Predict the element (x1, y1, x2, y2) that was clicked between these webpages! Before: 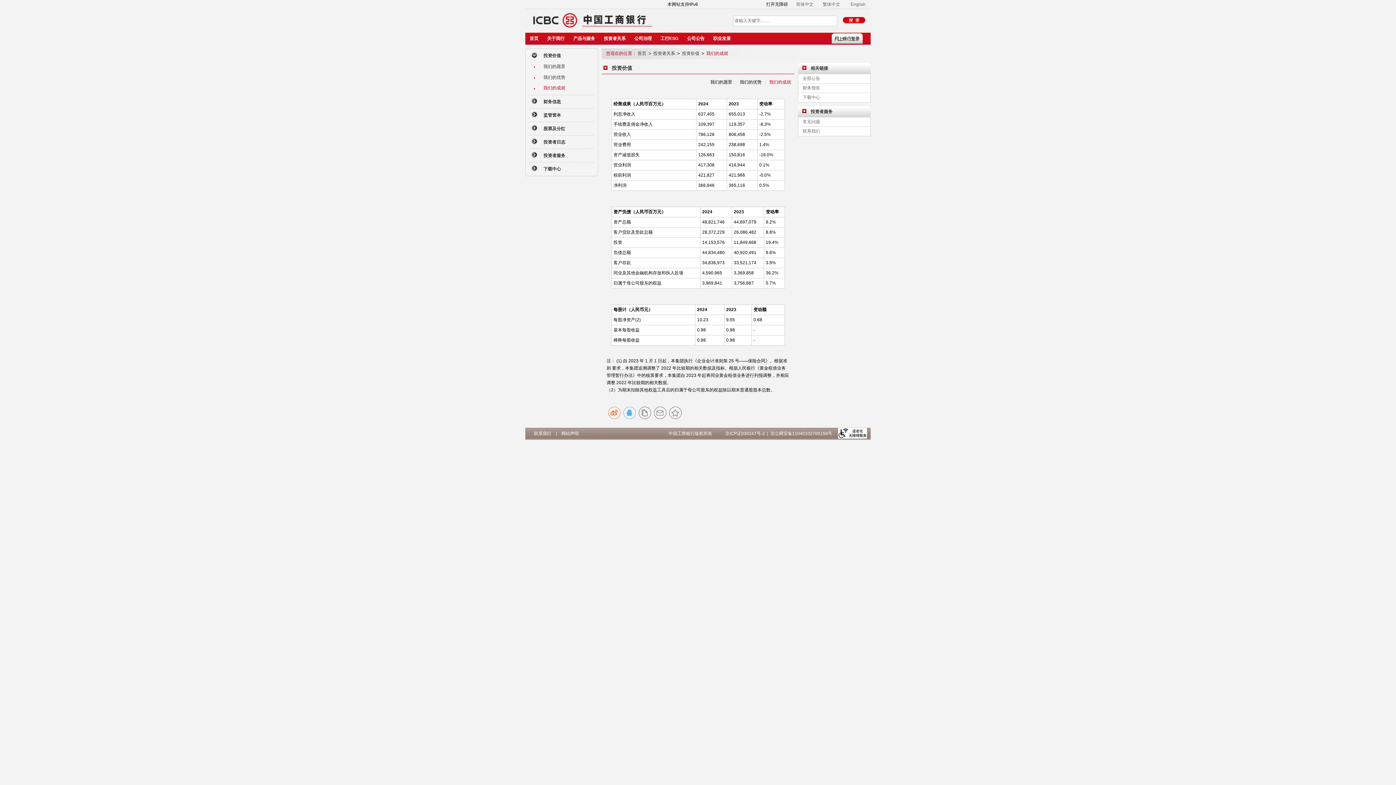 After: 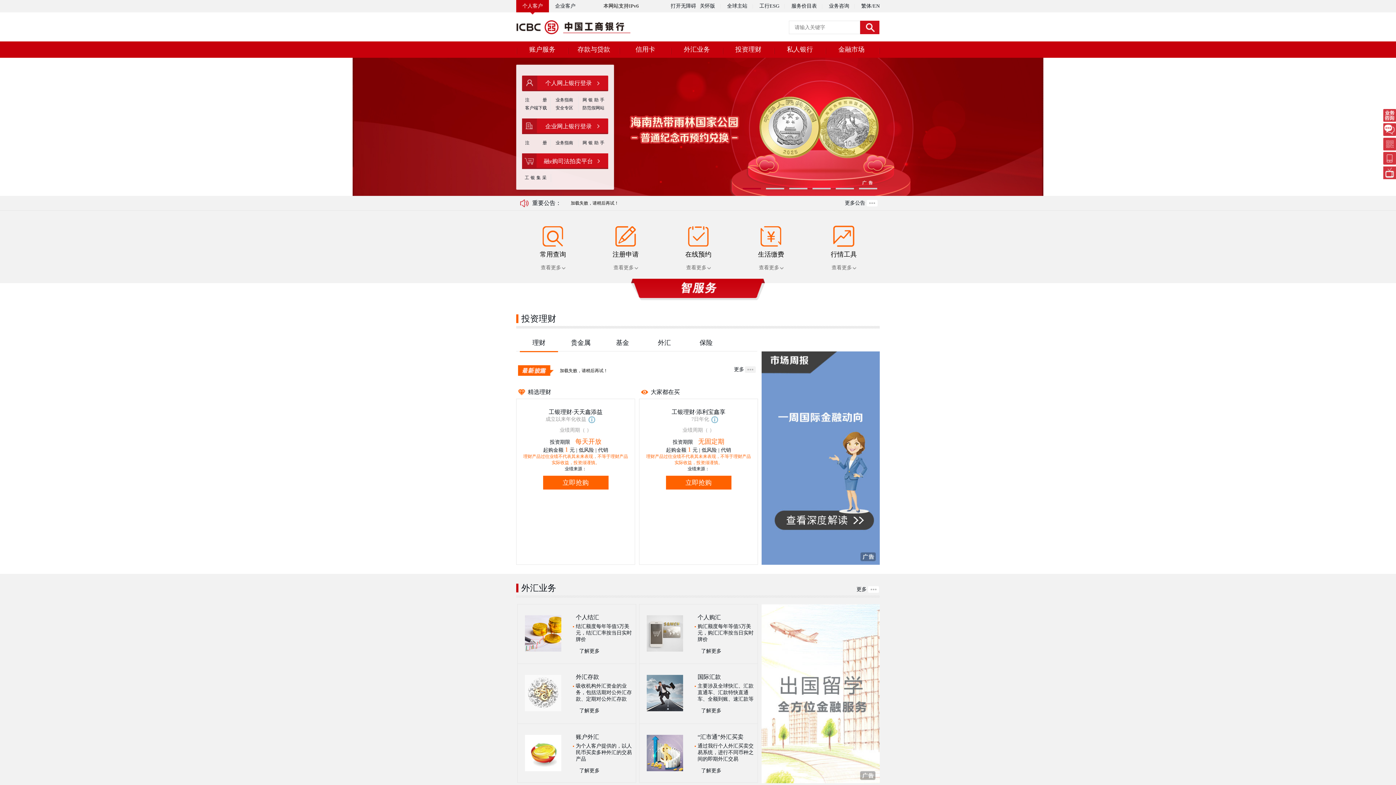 Action: bbox: (682, 50, 700, 56) label: 投资价值 